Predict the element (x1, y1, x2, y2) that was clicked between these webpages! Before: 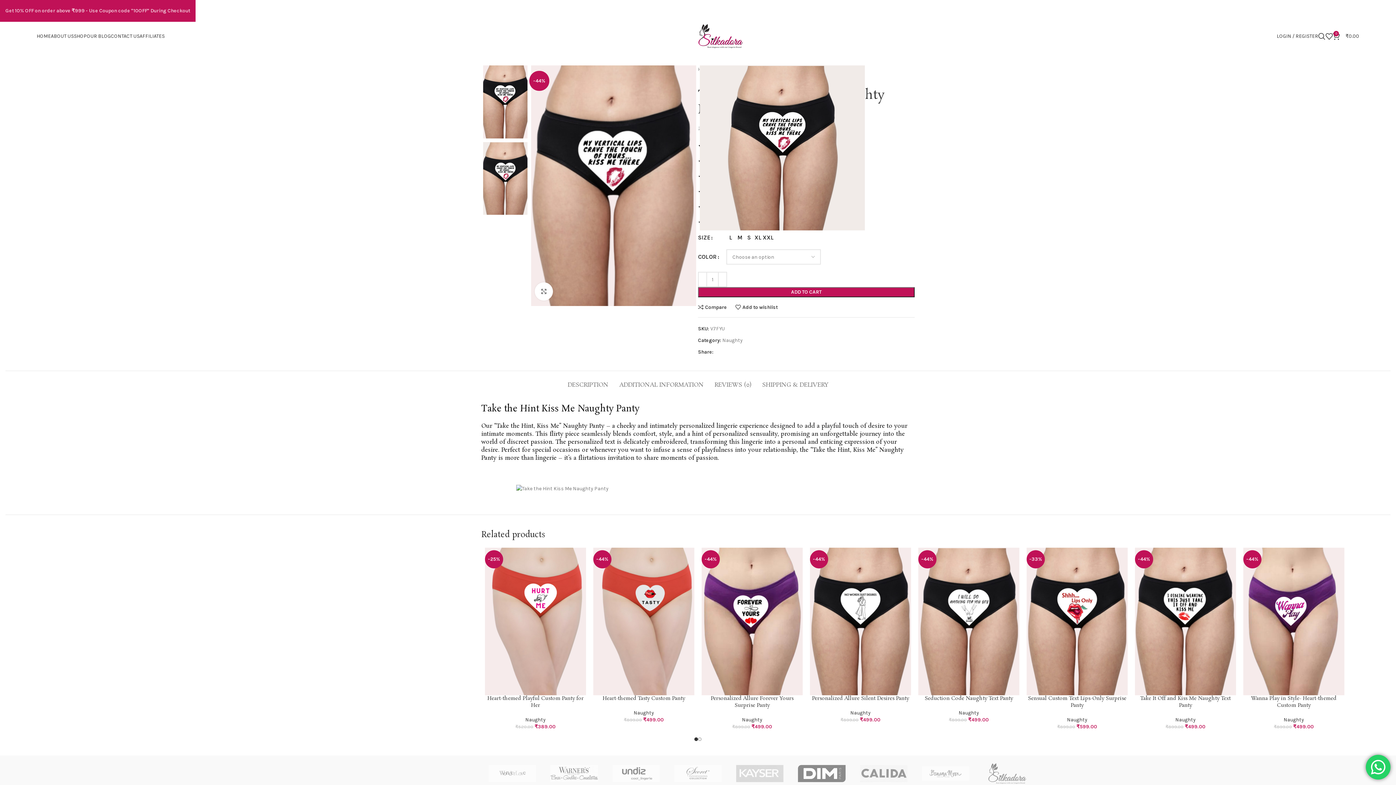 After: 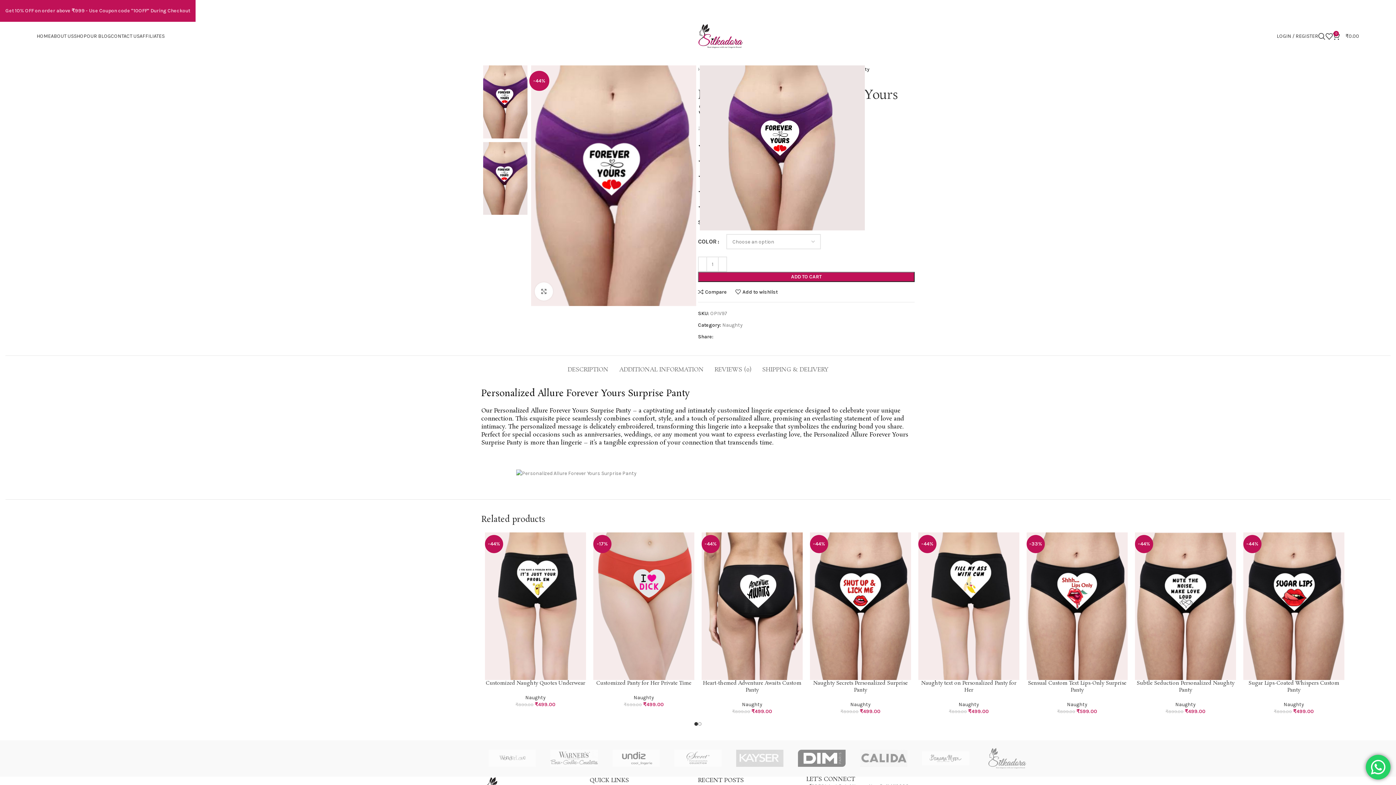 Action: bbox: (710, 695, 793, 709) label: Personalized Allure Forever Yours Surprise Panty